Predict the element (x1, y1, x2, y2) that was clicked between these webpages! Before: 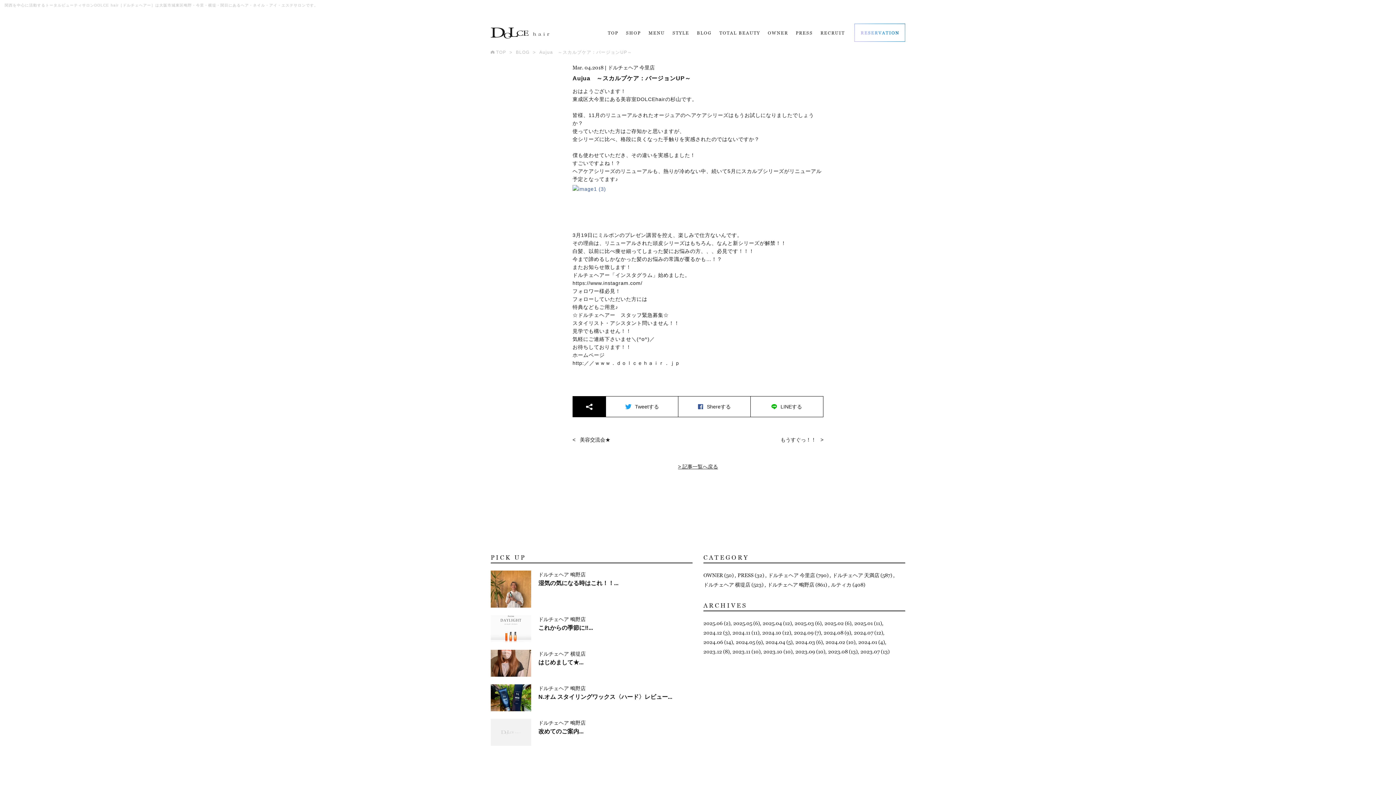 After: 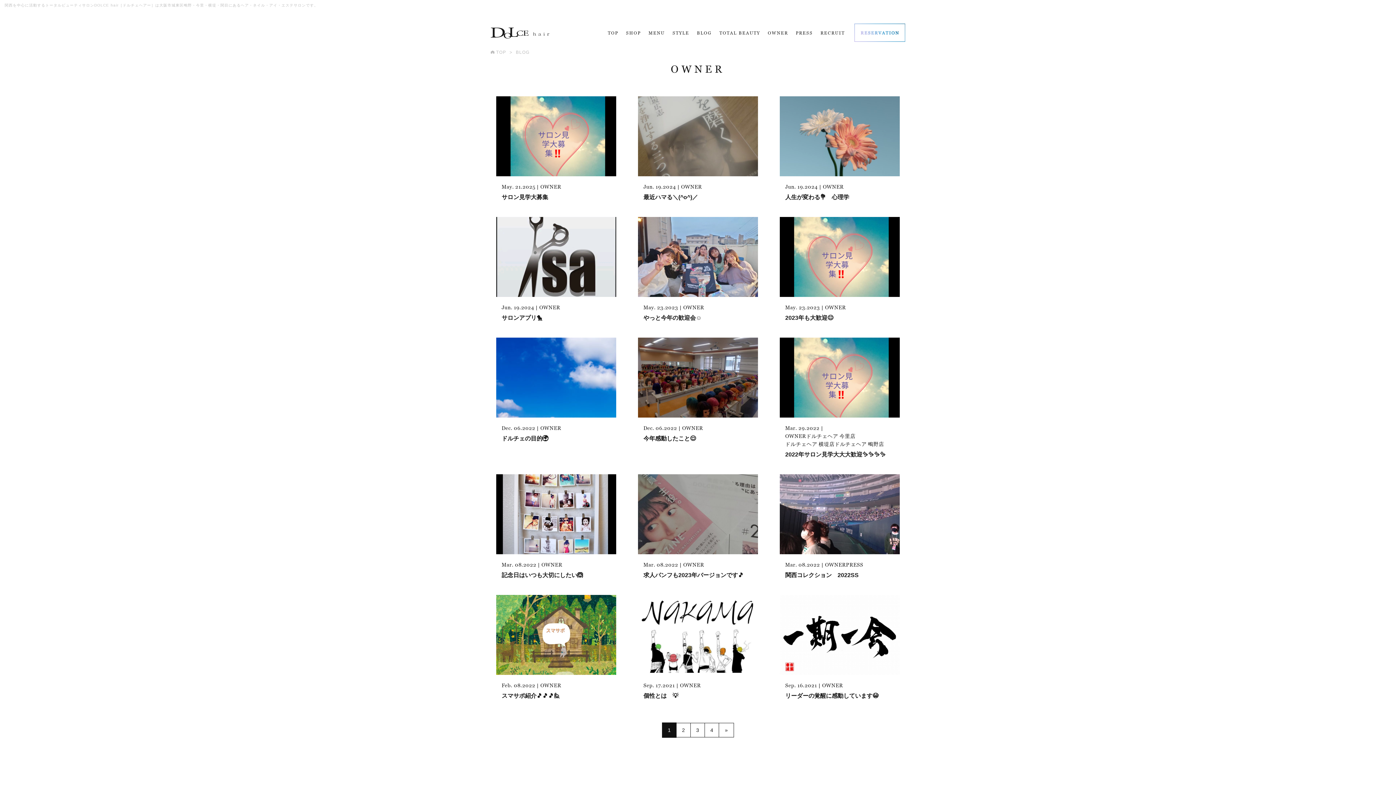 Action: label: OWNER (50)  bbox: (703, 572, 734, 578)